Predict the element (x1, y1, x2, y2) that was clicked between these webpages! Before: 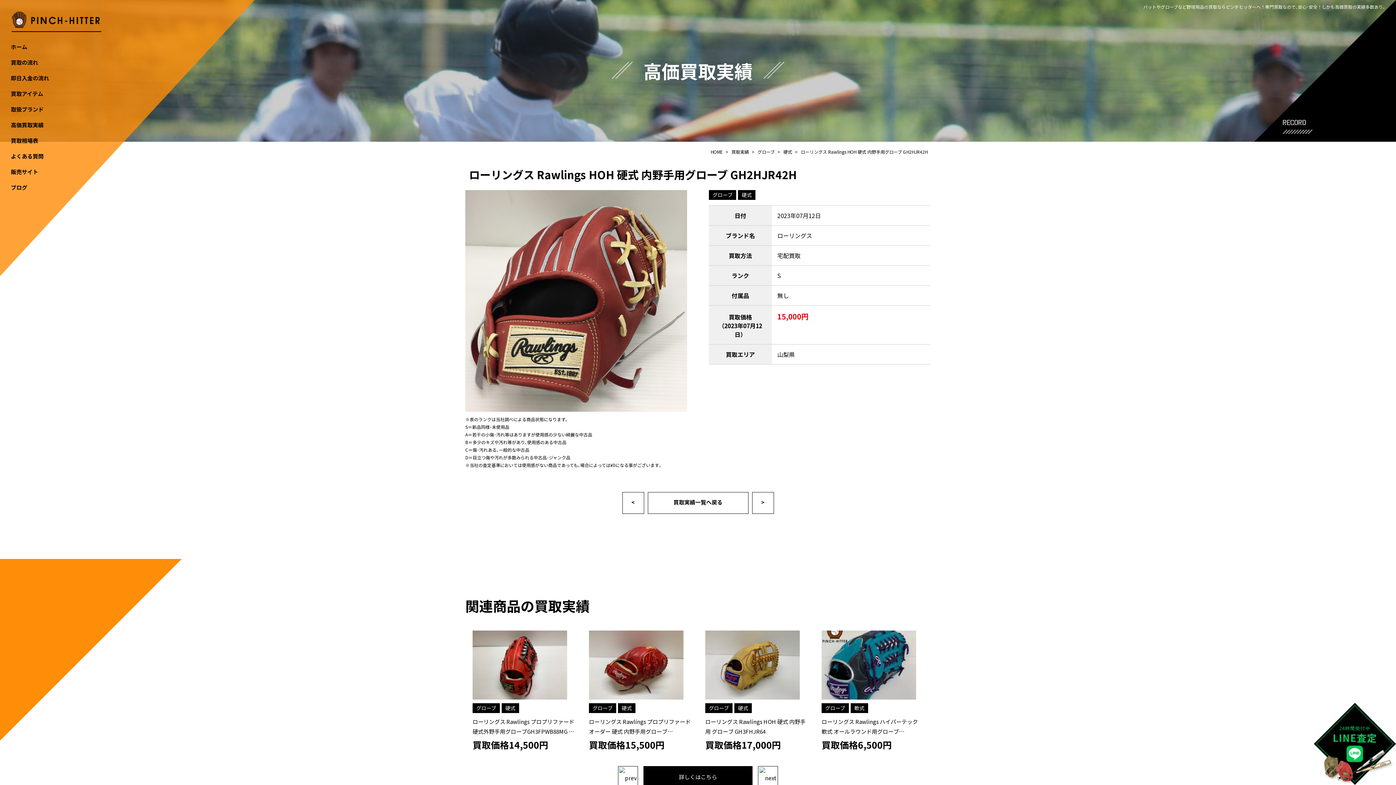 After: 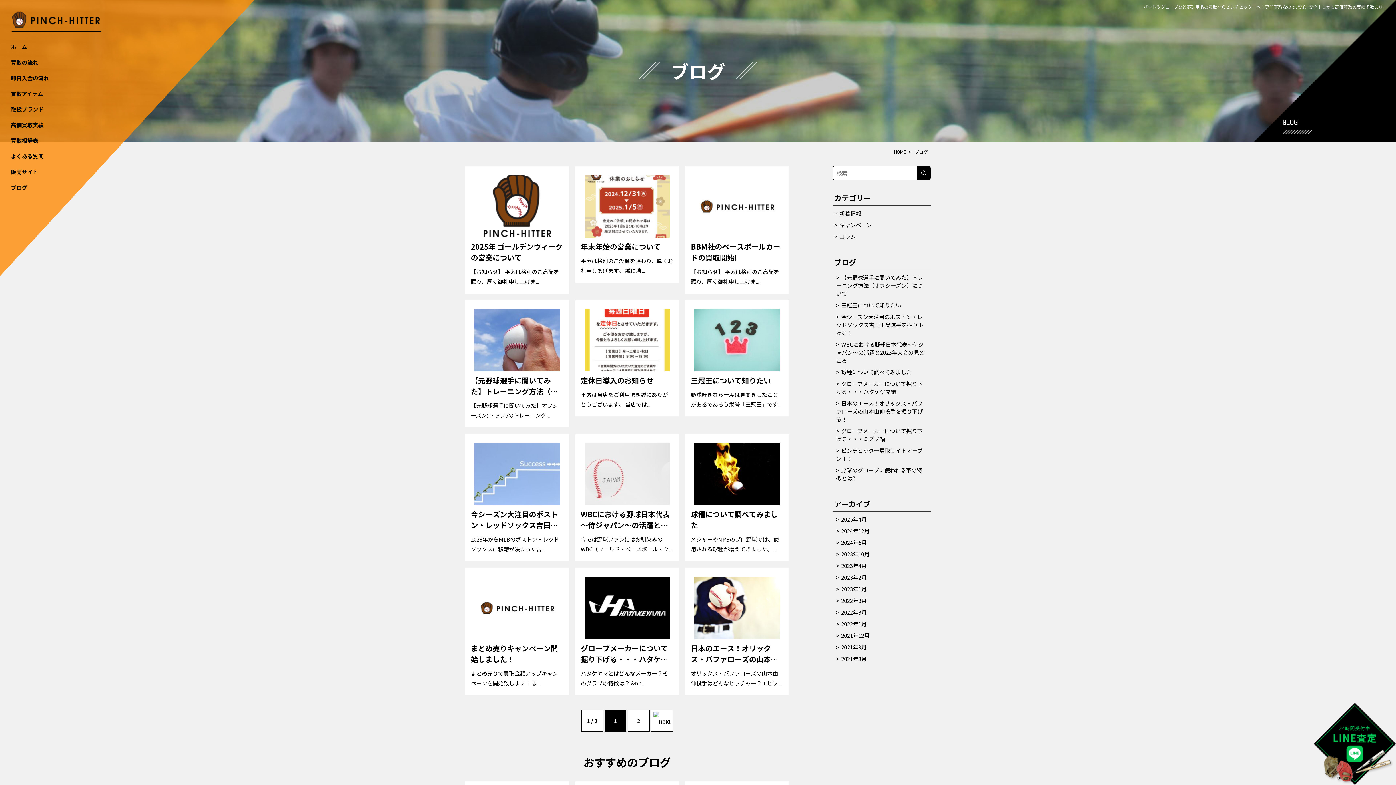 Action: label: ブログ
BLOG bbox: (10, 183, 98, 190)